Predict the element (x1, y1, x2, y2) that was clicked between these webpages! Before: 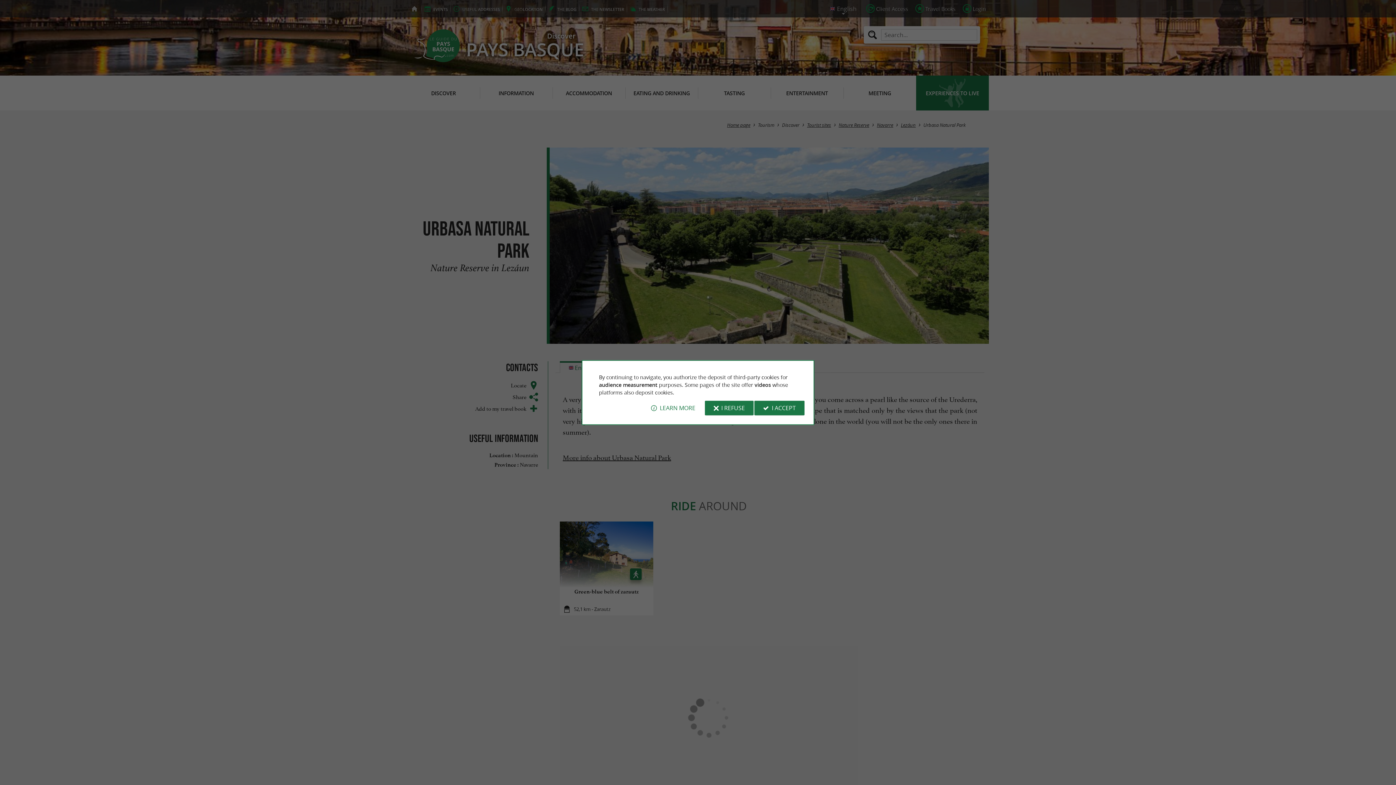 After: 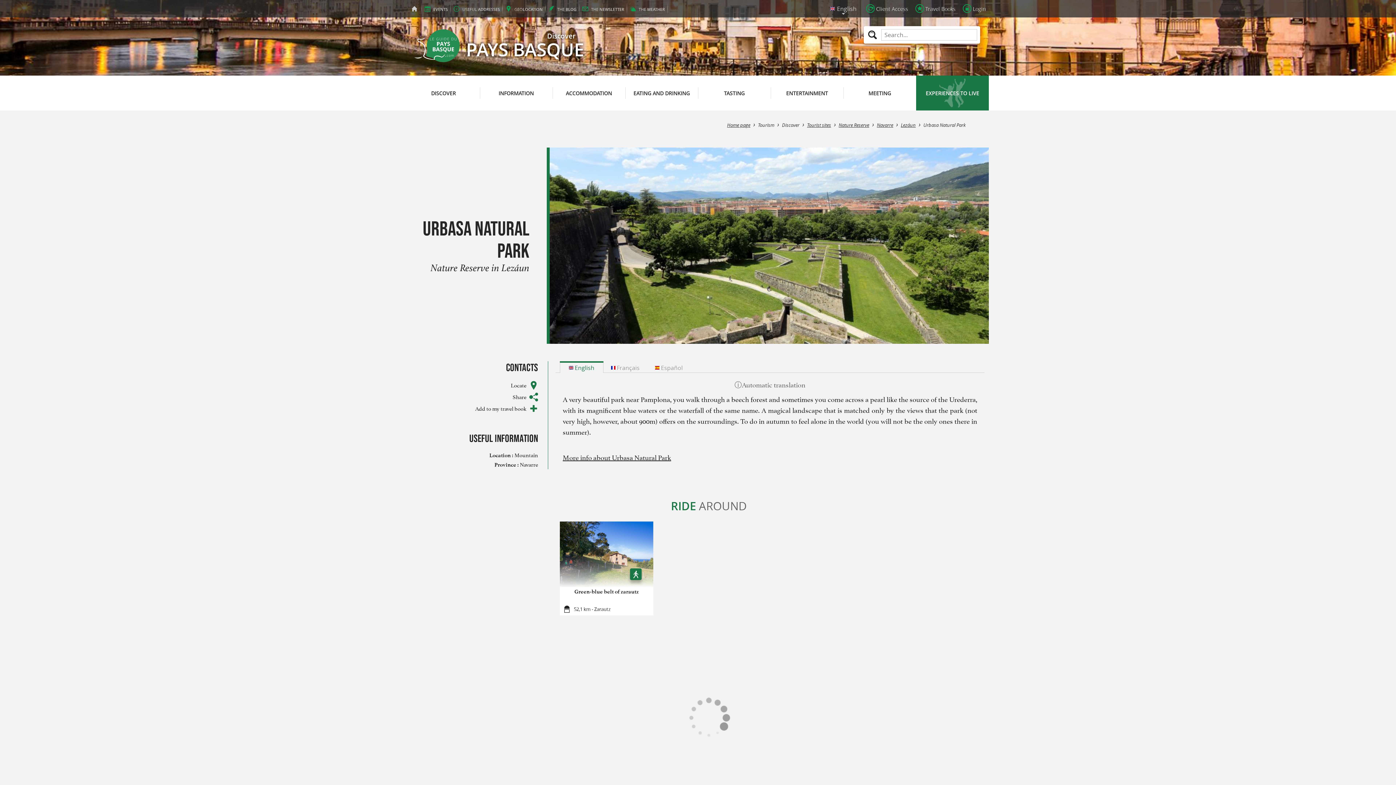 Action: bbox: (754, 400, 804, 415) label: I ACCEPT